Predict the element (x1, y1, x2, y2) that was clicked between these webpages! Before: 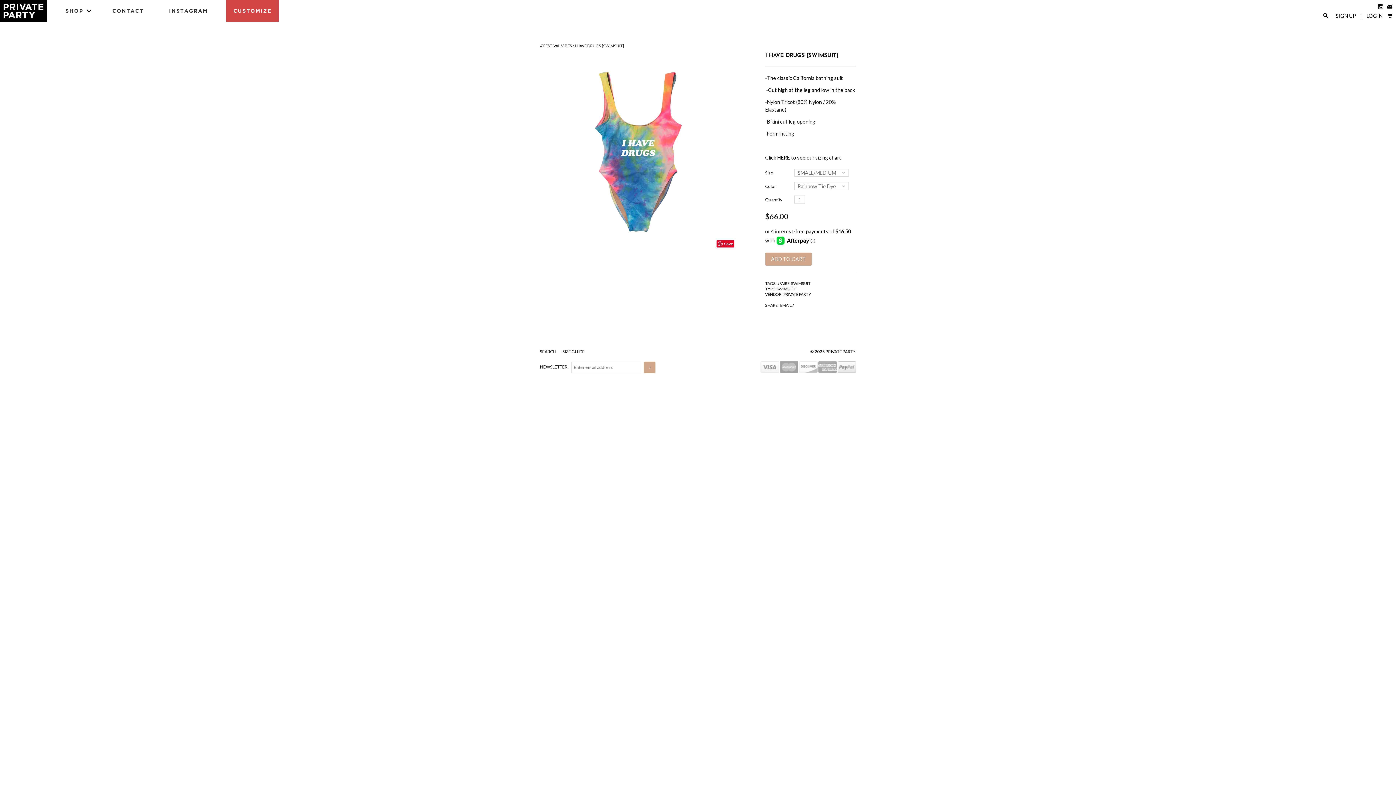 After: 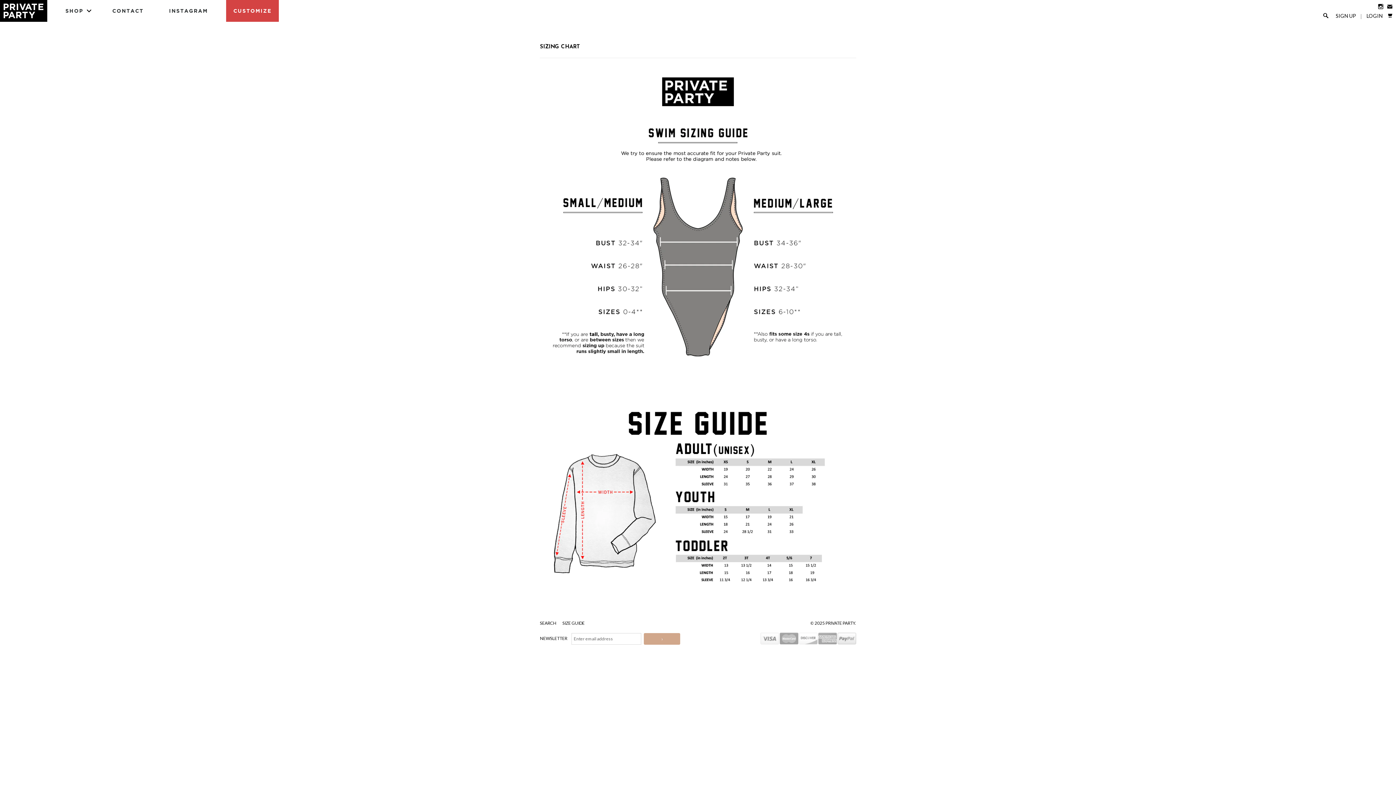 Action: label: HERE bbox: (777, 154, 790, 160)